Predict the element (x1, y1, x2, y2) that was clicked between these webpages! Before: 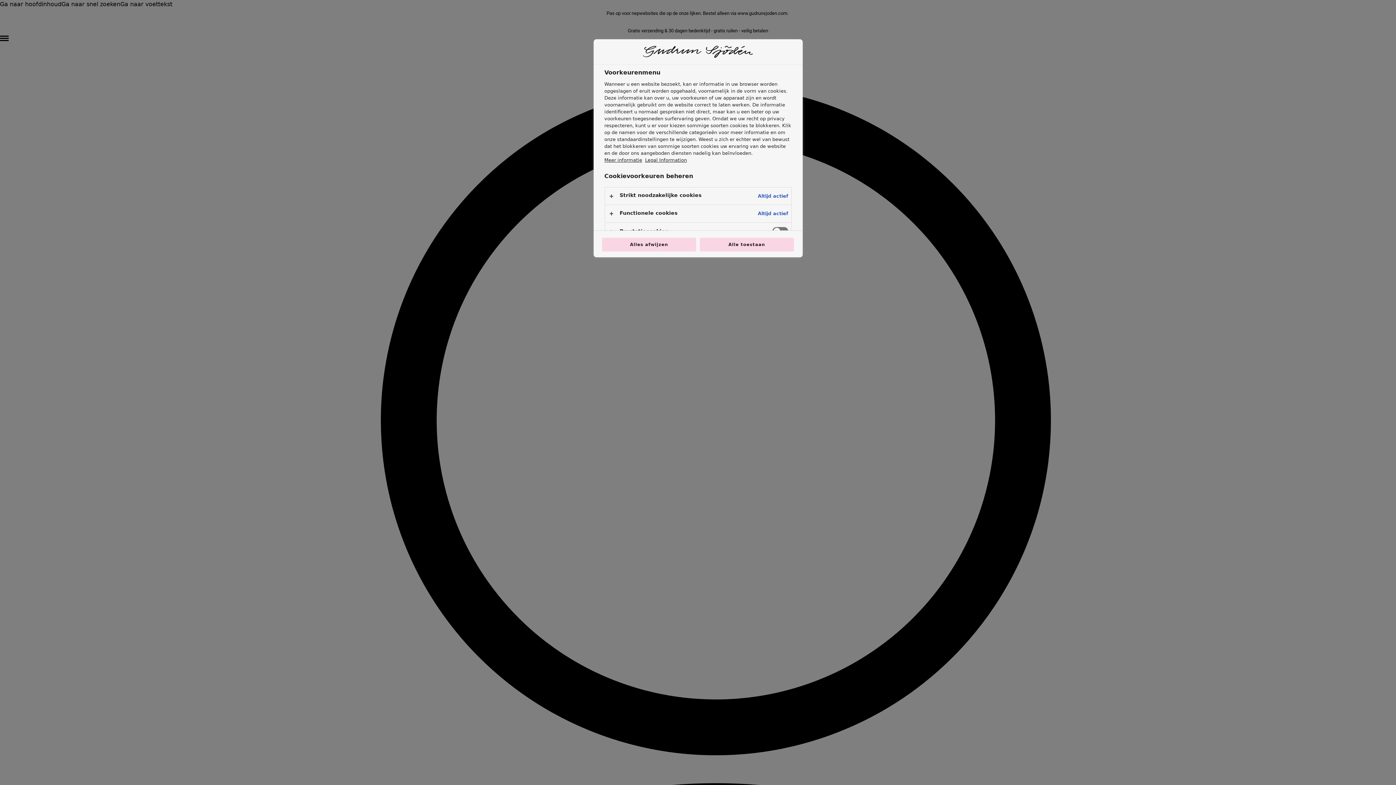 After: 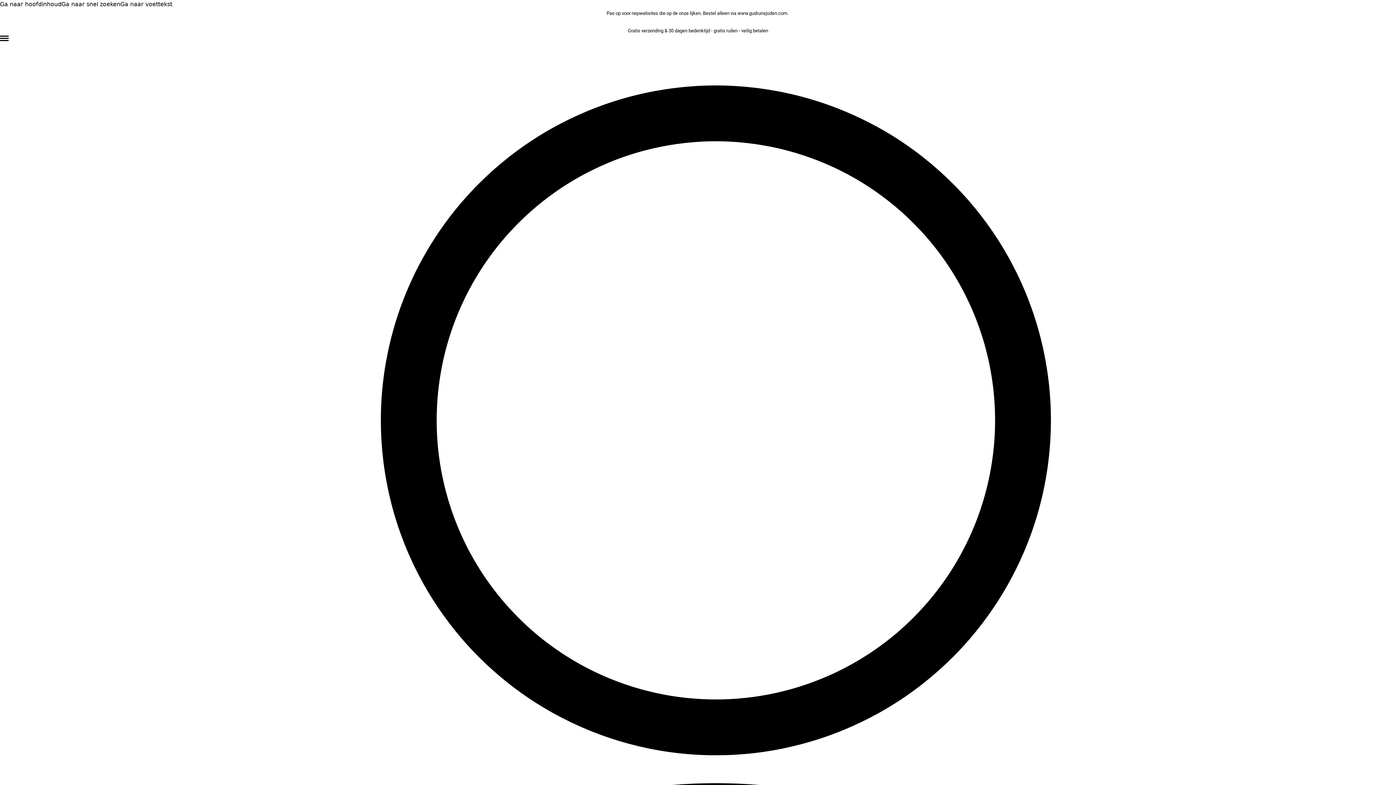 Action: label: Alles afwijzen bbox: (602, 237, 696, 251)